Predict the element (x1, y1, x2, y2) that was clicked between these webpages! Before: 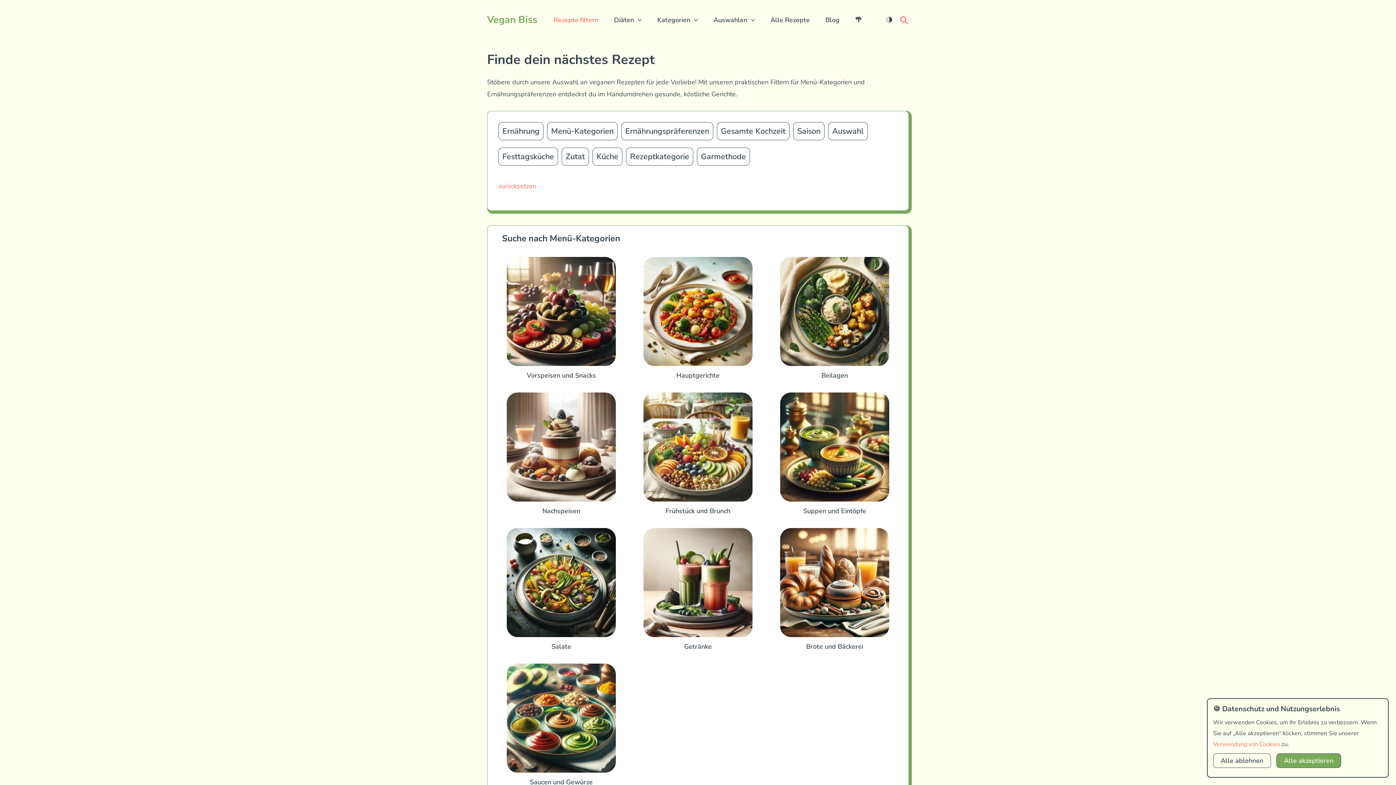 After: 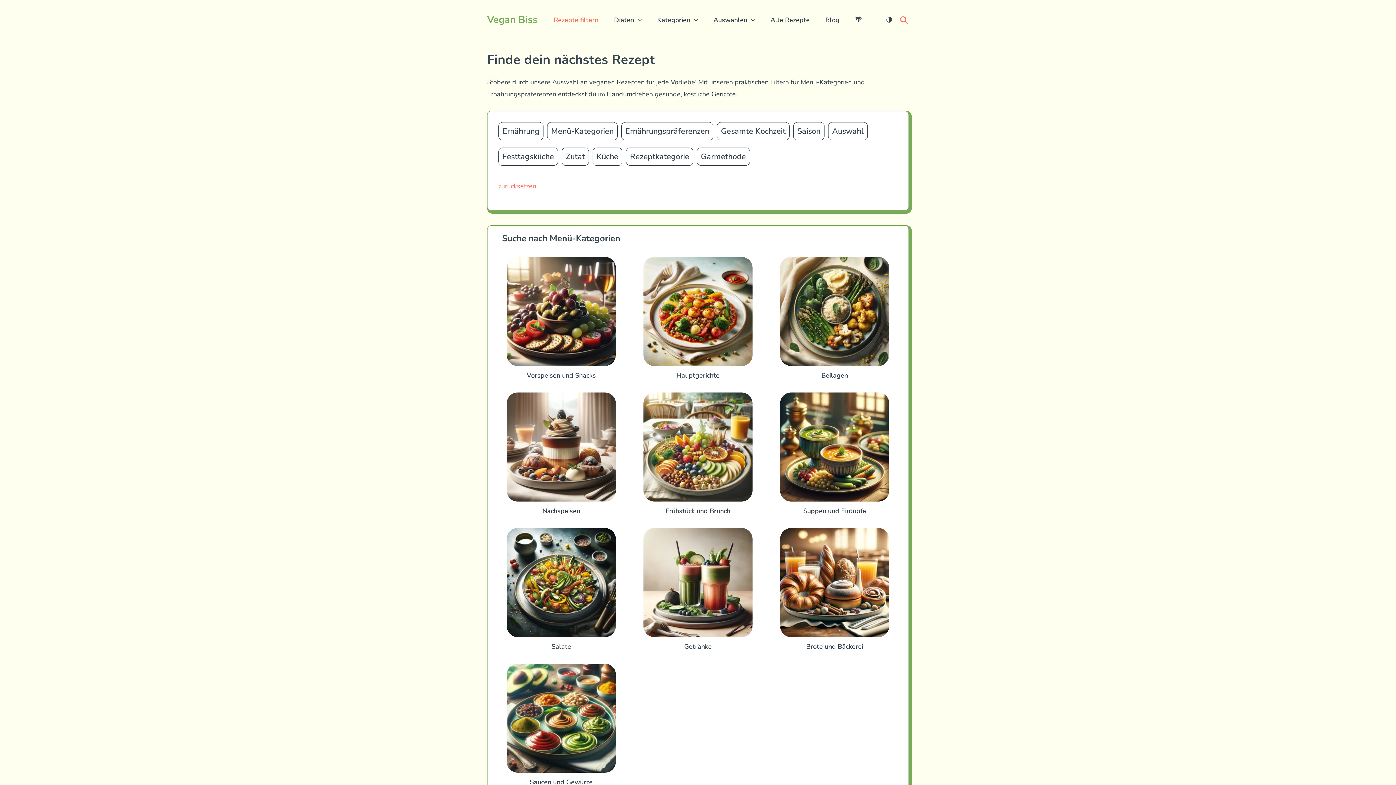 Action: bbox: (1276, 753, 1341, 768) label: Alle akzeptieren